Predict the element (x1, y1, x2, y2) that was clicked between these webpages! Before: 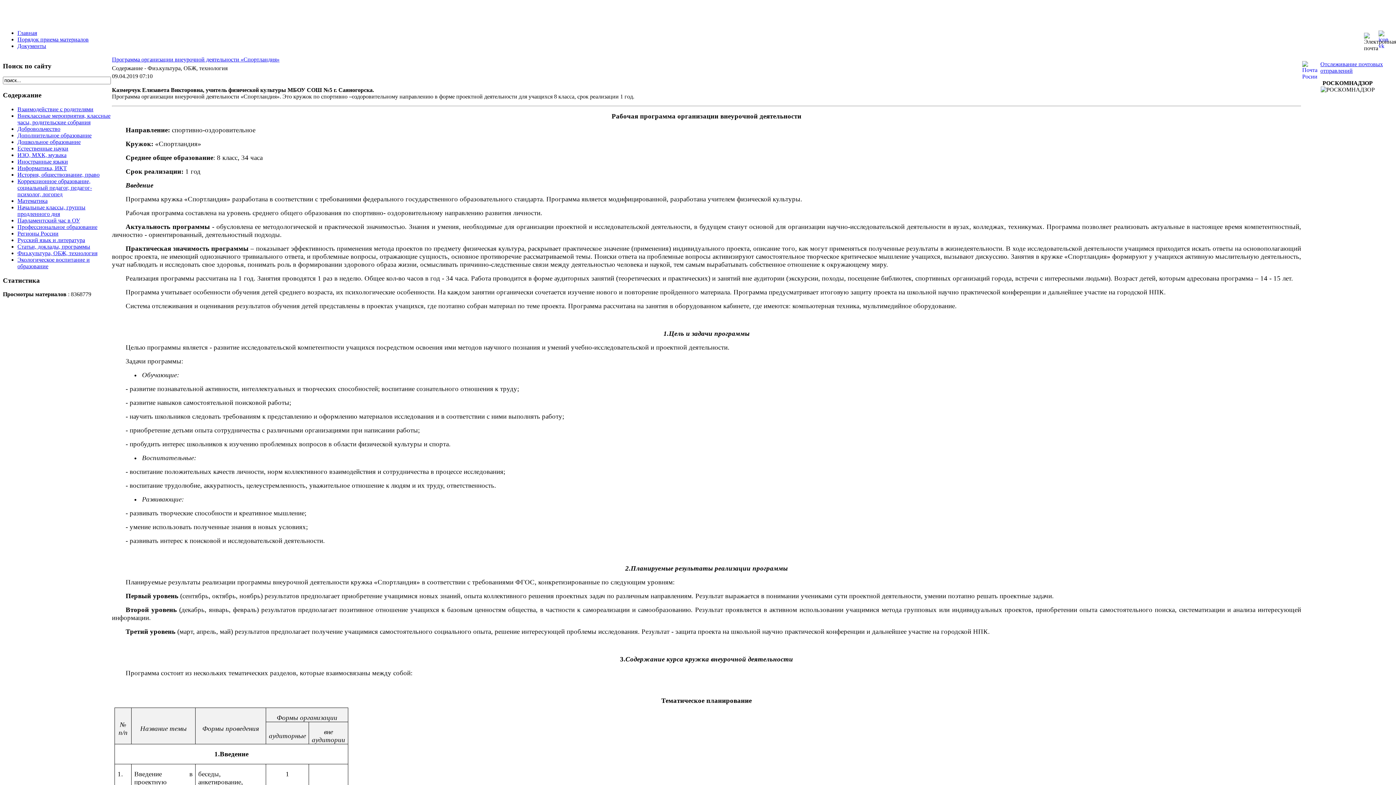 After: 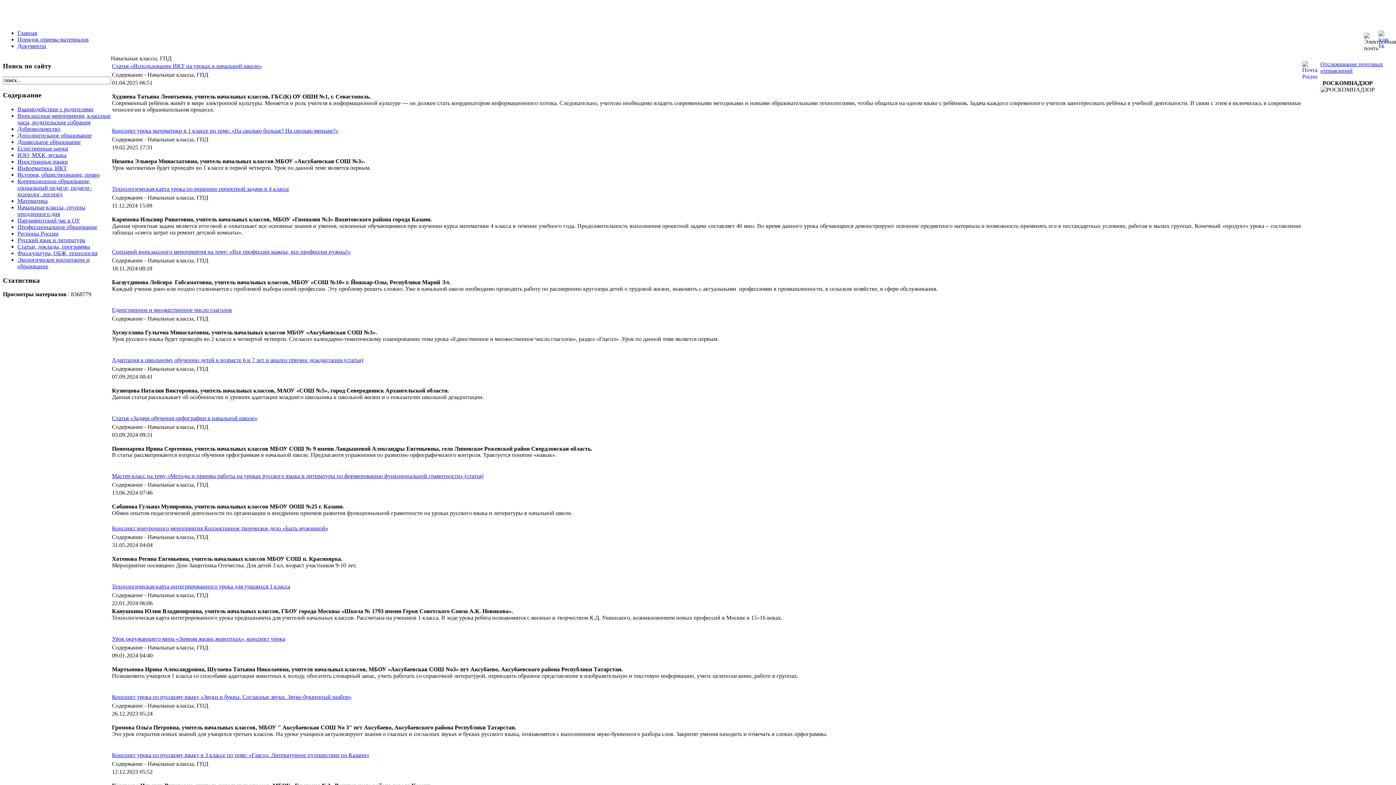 Action: bbox: (17, 204, 85, 217) label: Начальные классы, группы продленного дня